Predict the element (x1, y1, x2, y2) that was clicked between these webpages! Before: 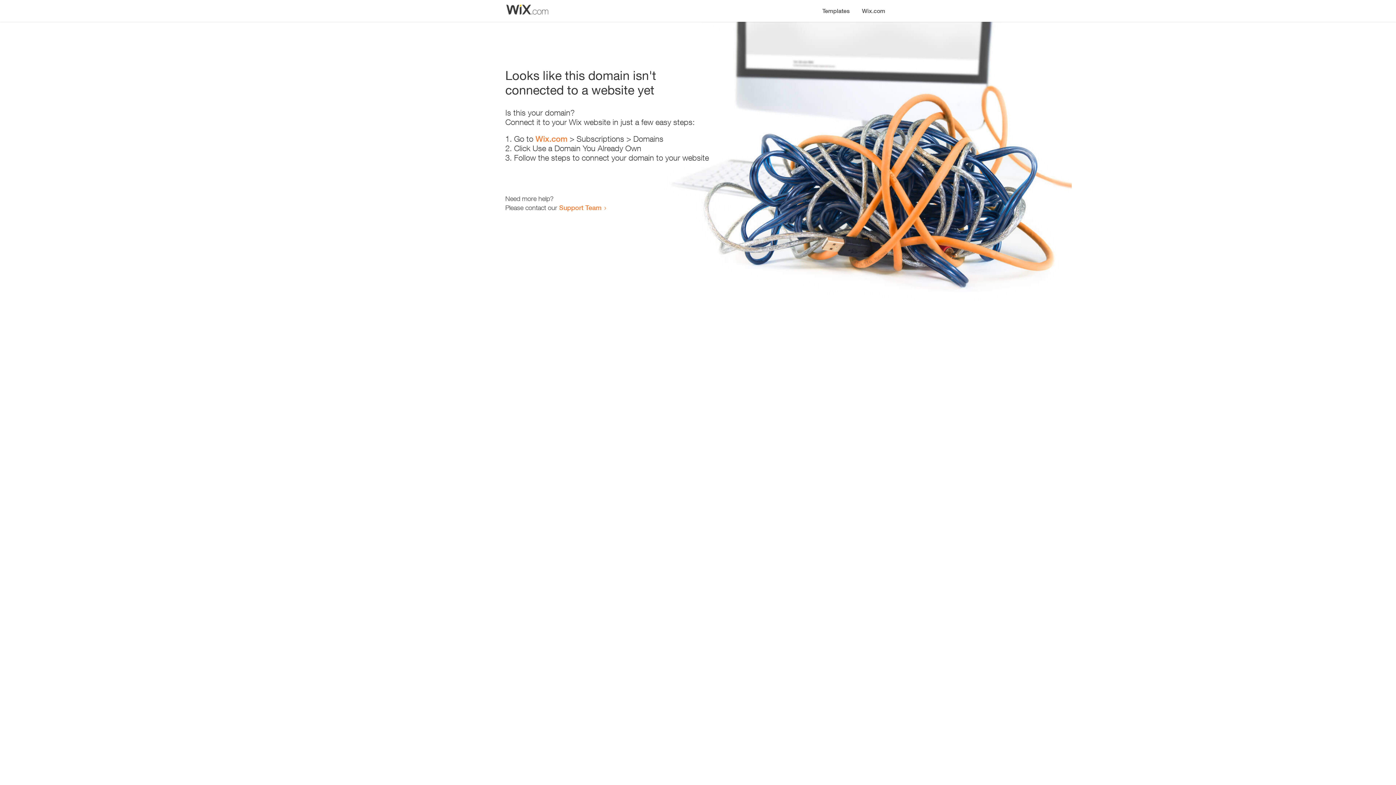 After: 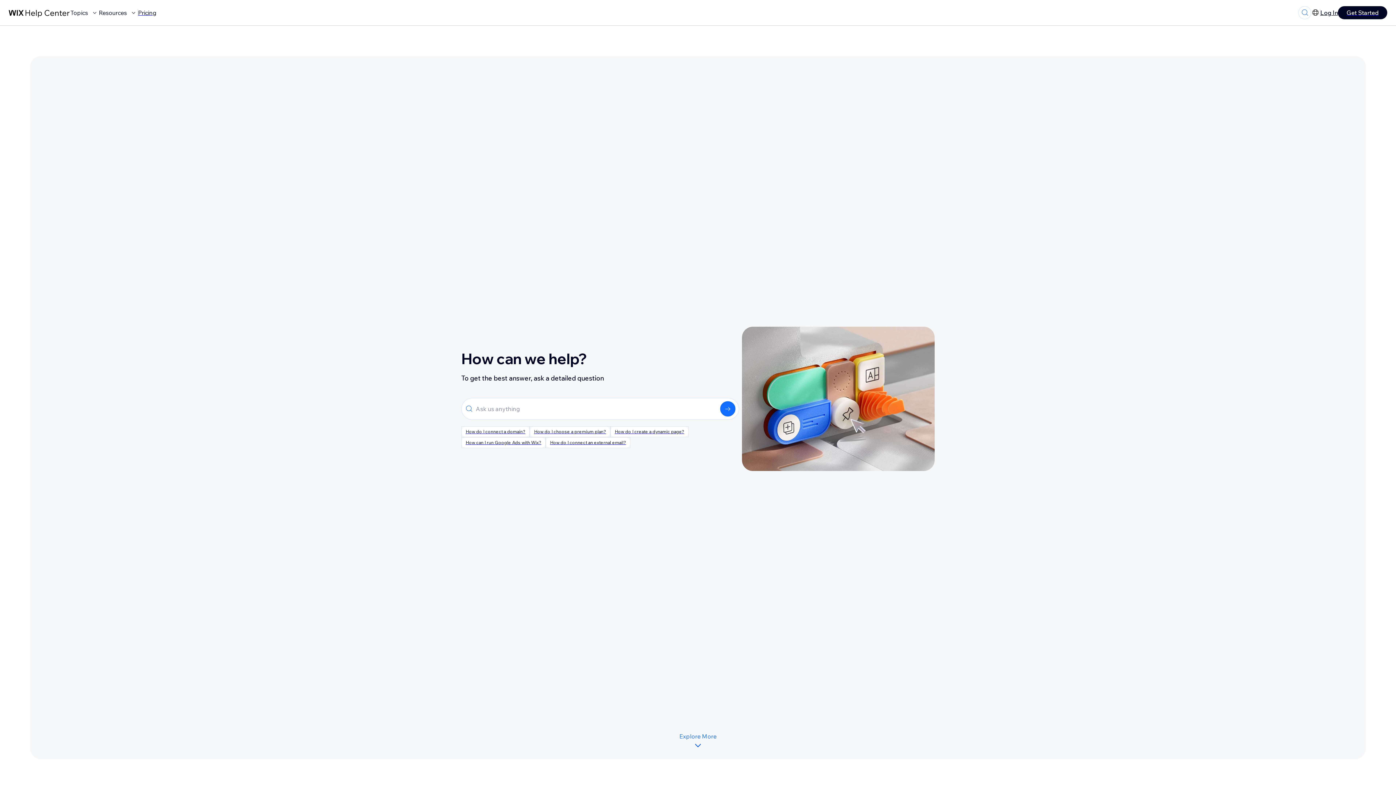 Action: label: Support Team bbox: (559, 203, 601, 211)